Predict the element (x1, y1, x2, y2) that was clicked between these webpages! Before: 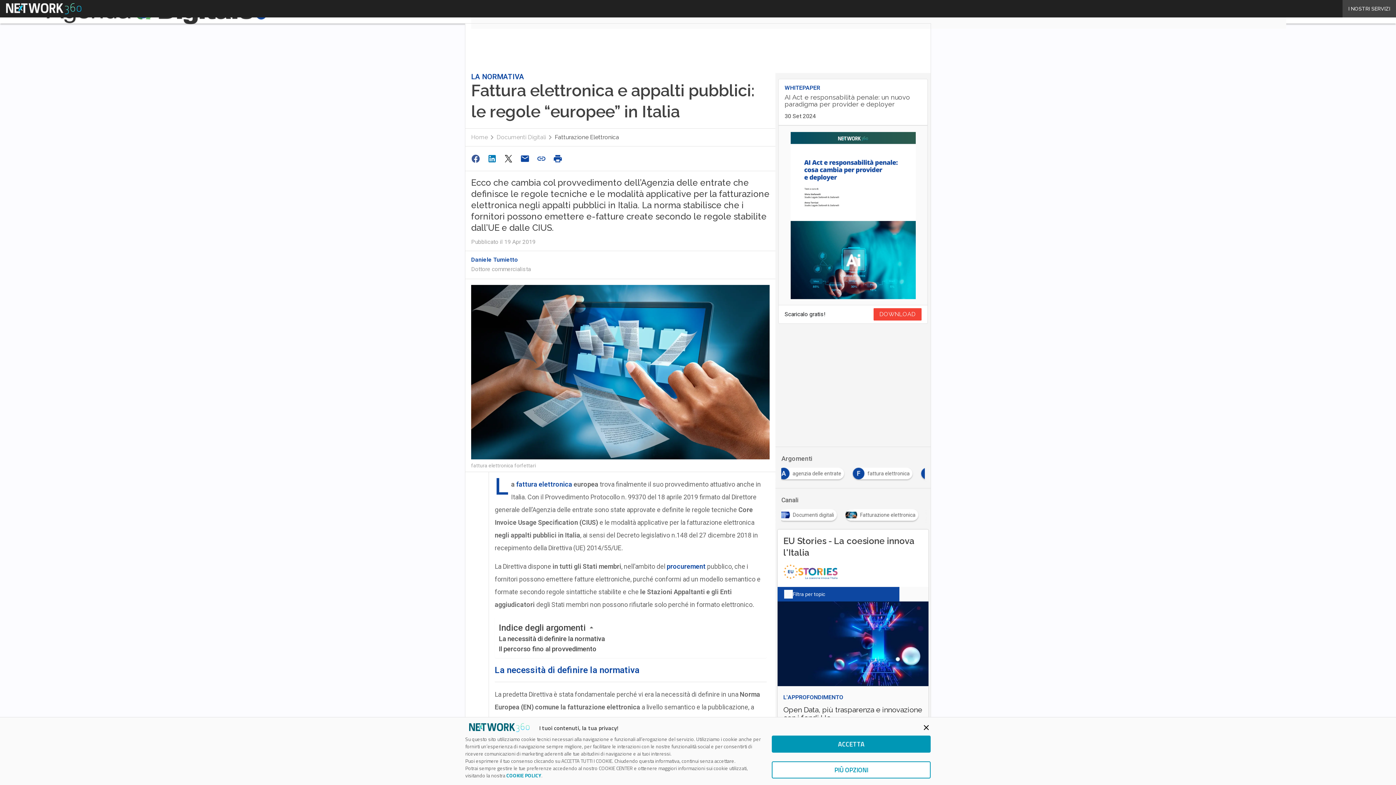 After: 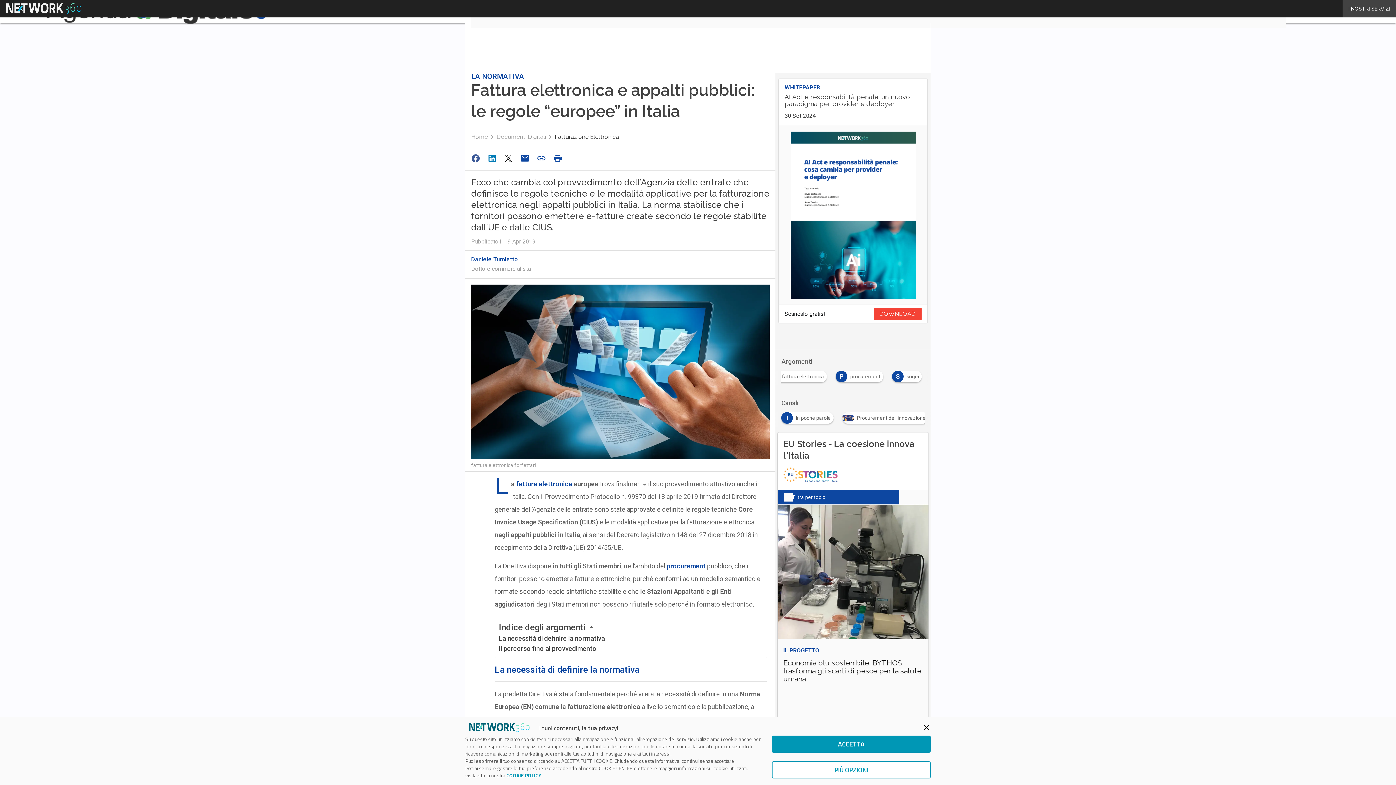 Action: label: DOWNLOAD bbox: (873, 308, 921, 320)